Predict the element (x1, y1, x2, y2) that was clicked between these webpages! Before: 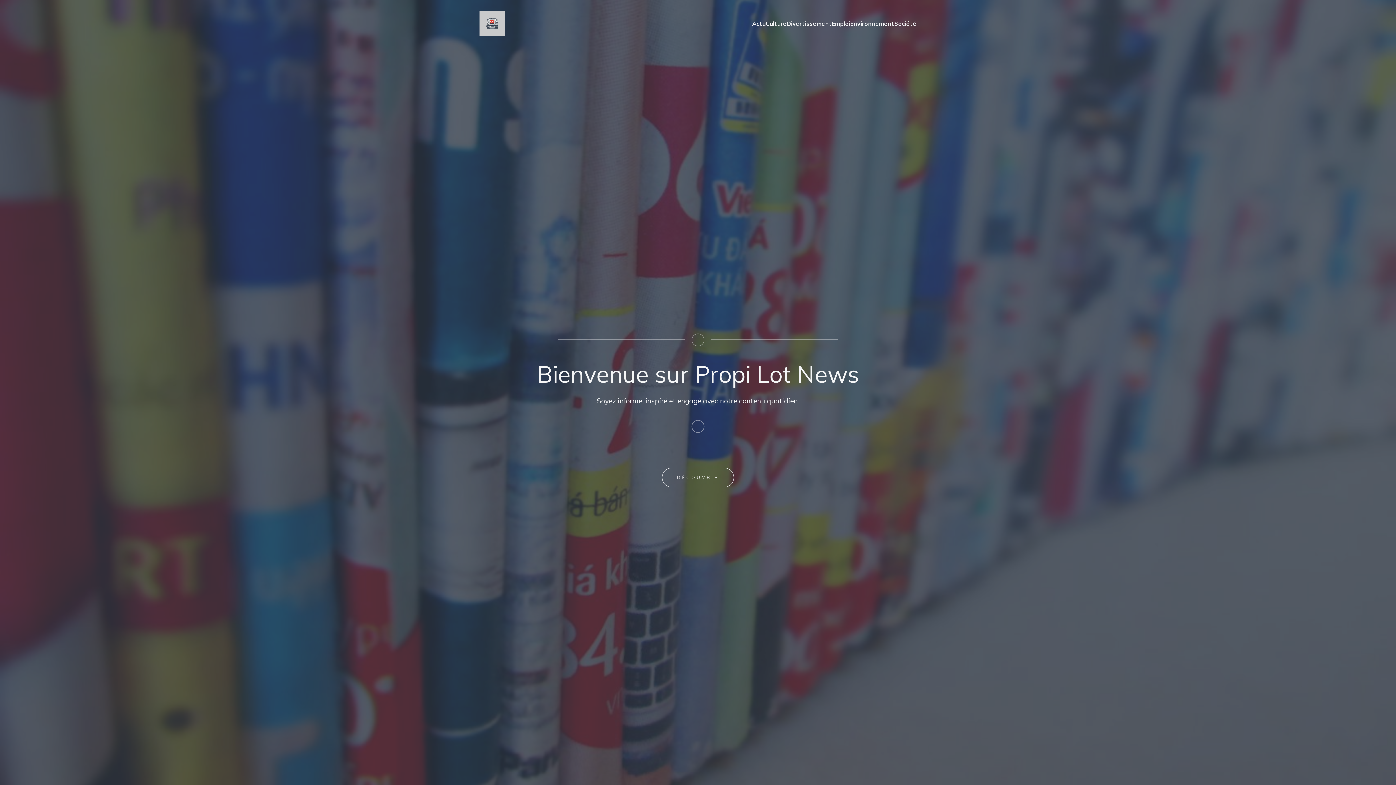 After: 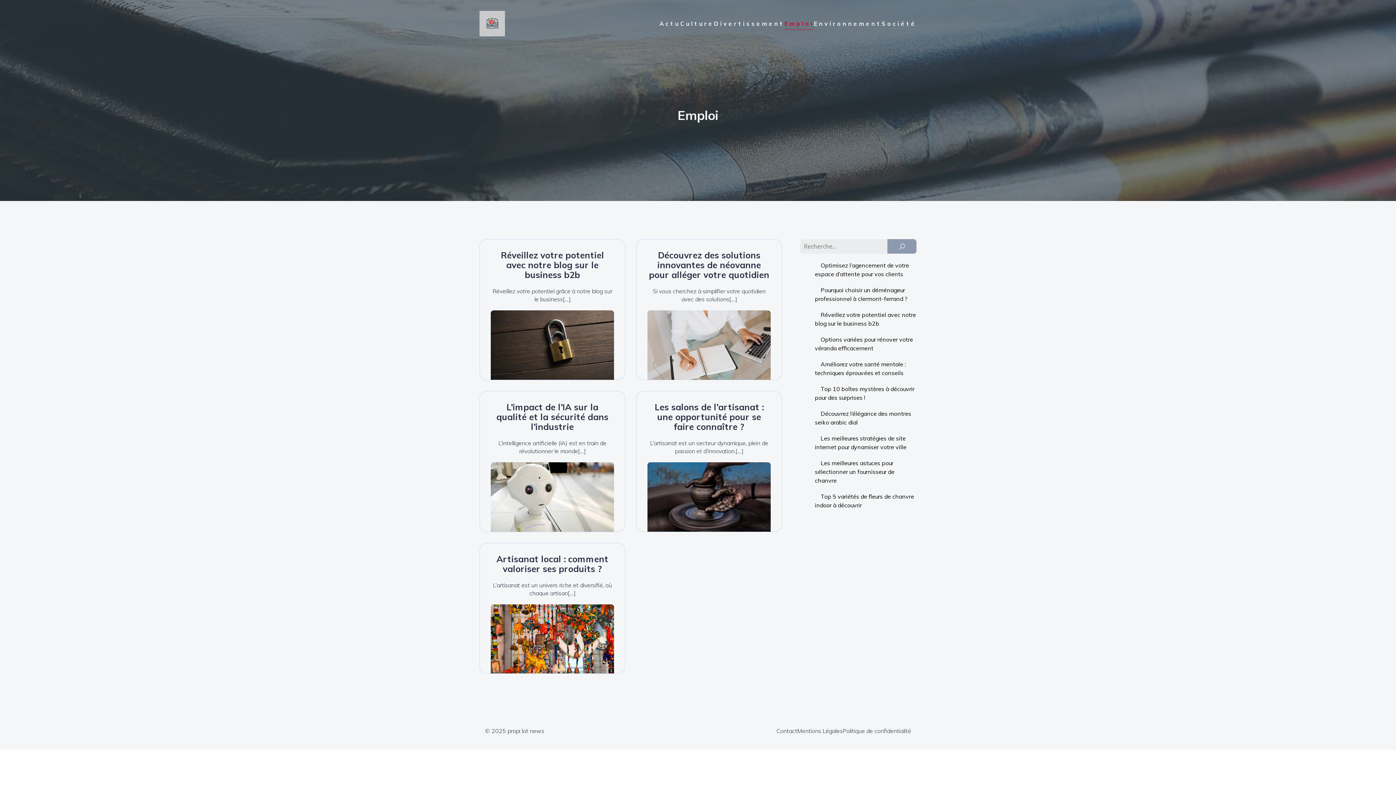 Action: label: Emploi bbox: (832, 15, 850, 31)